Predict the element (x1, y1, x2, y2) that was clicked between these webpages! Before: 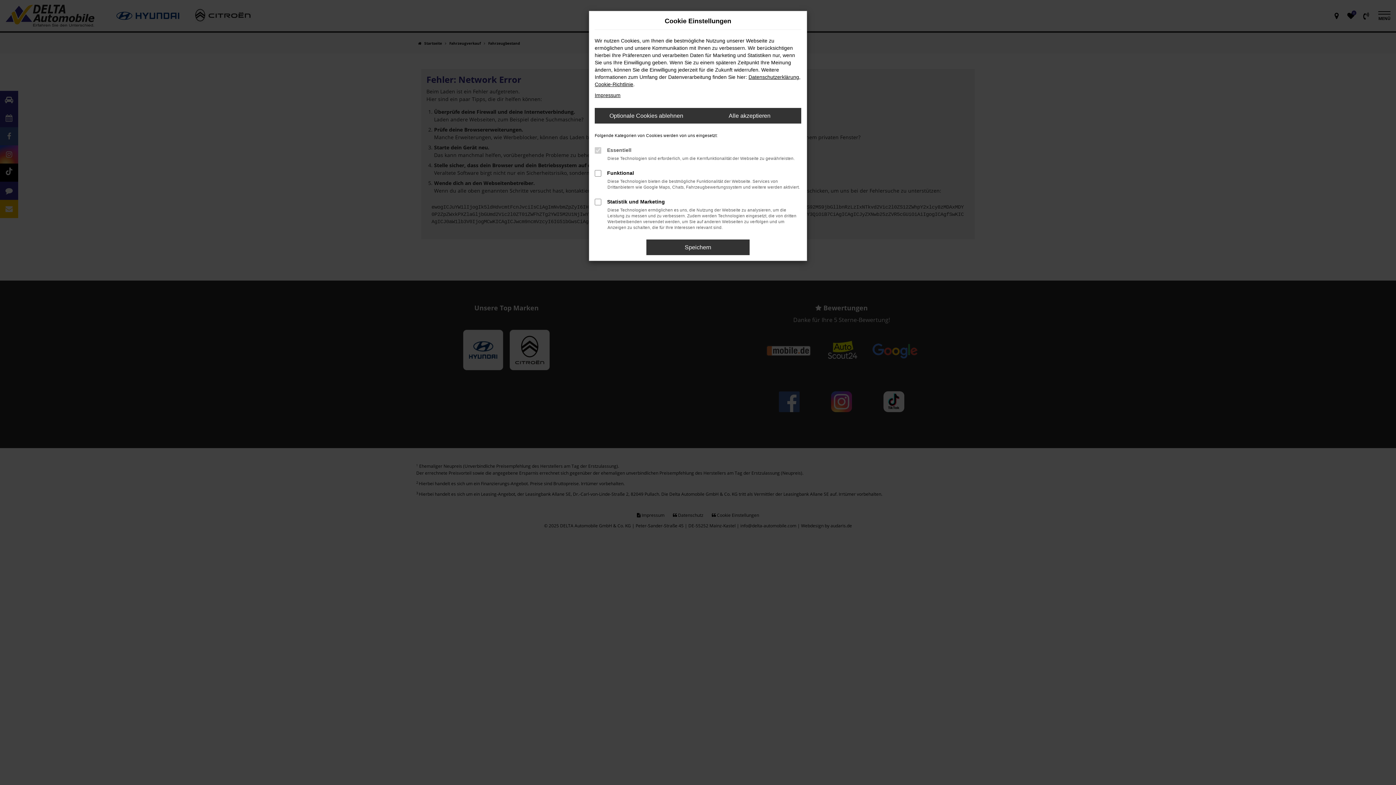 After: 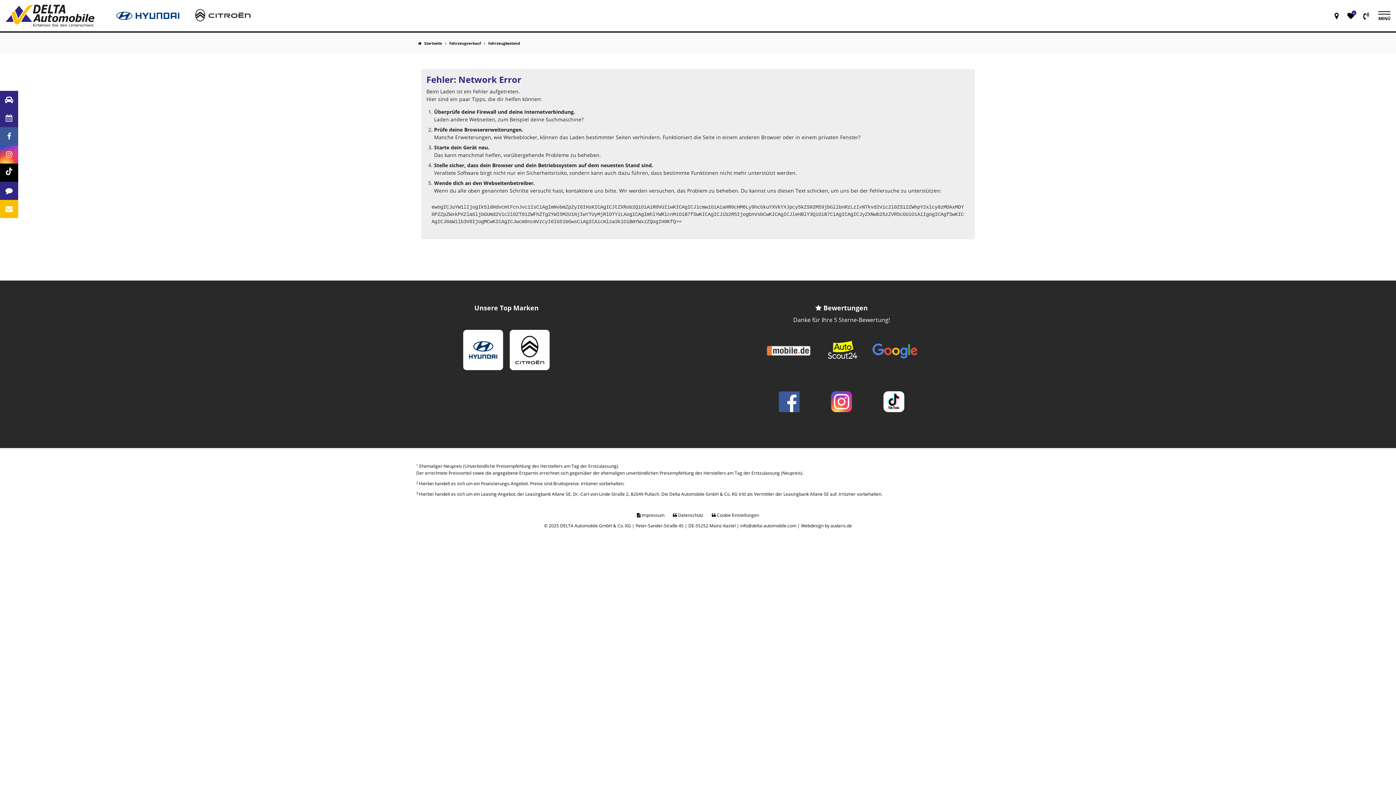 Action: bbox: (646, 239, 749, 255) label: Speichern